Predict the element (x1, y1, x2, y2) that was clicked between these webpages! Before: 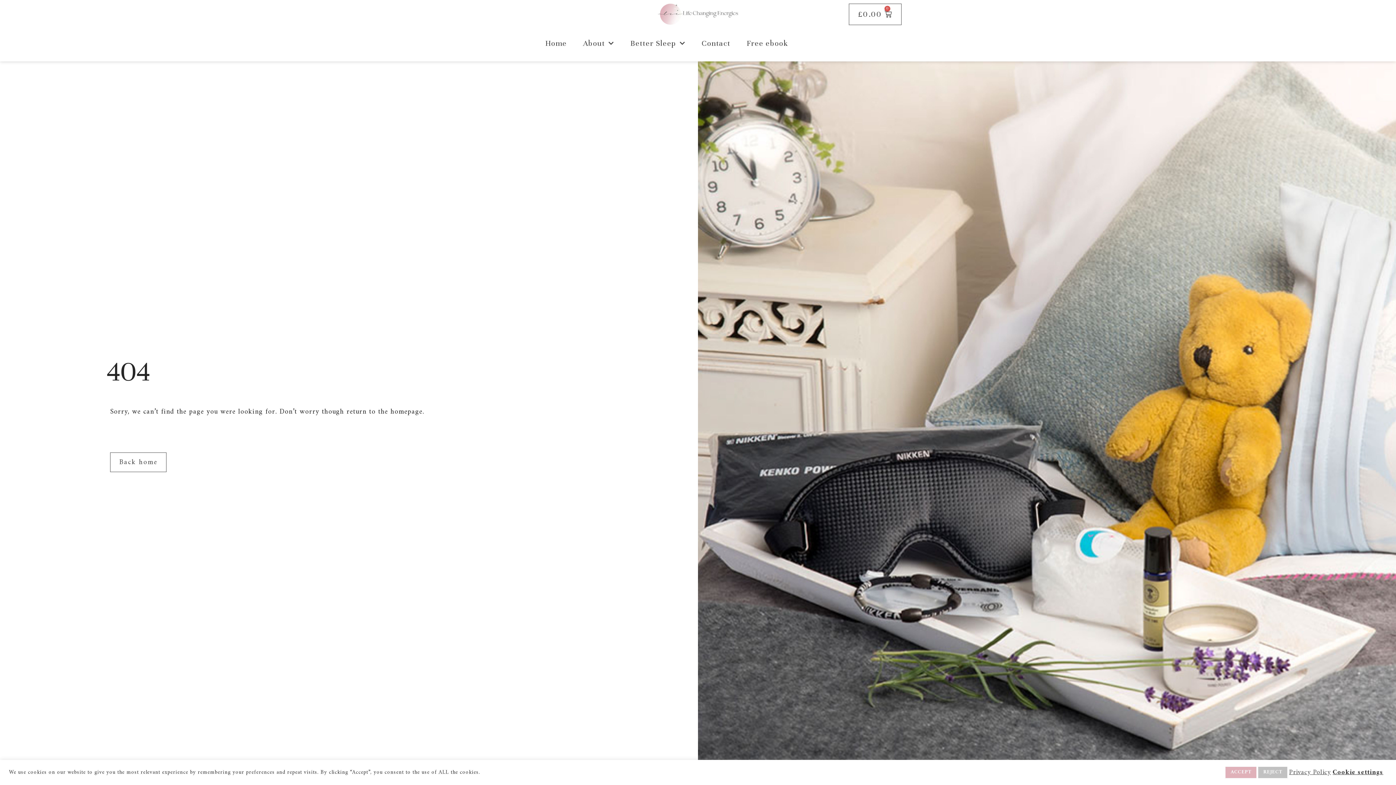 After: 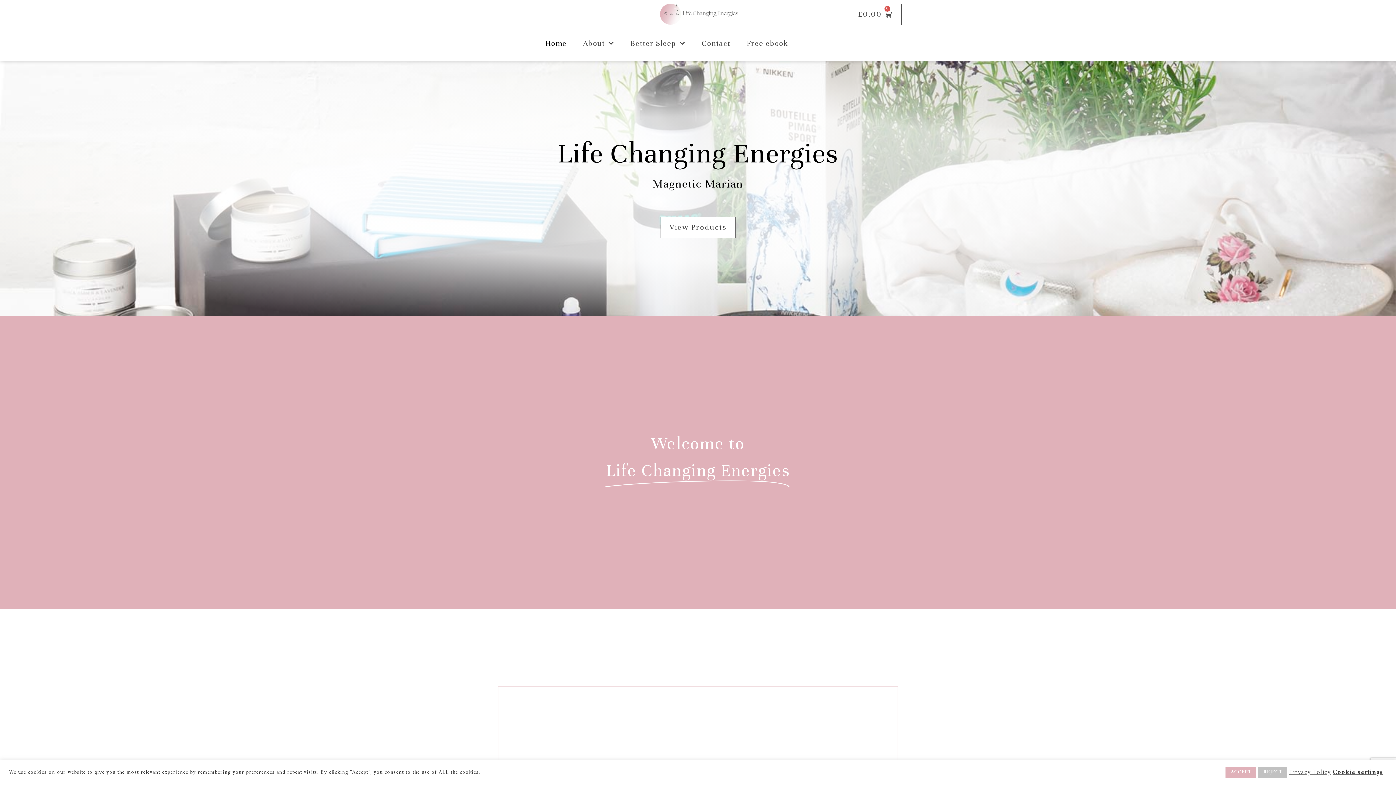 Action: bbox: (538, 32, 574, 54) label: Home